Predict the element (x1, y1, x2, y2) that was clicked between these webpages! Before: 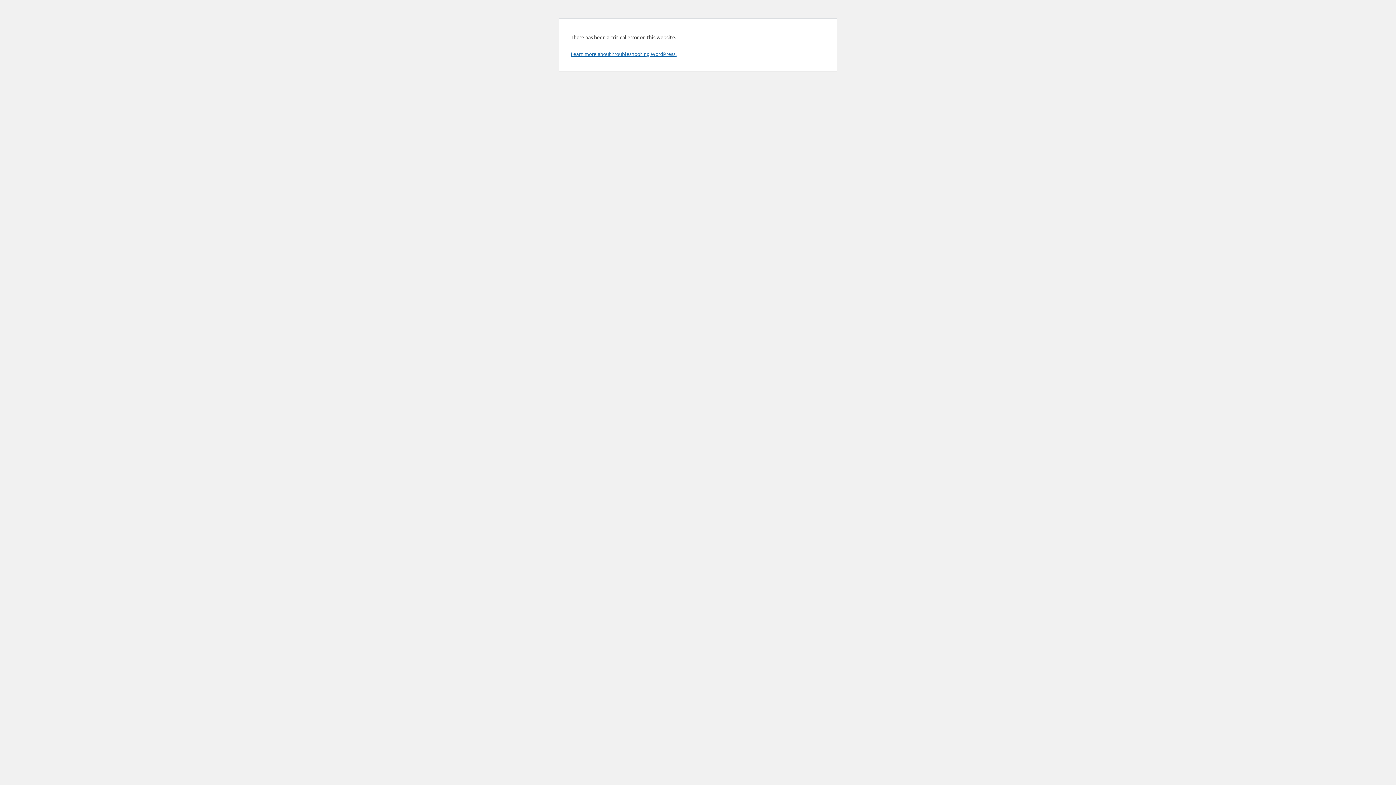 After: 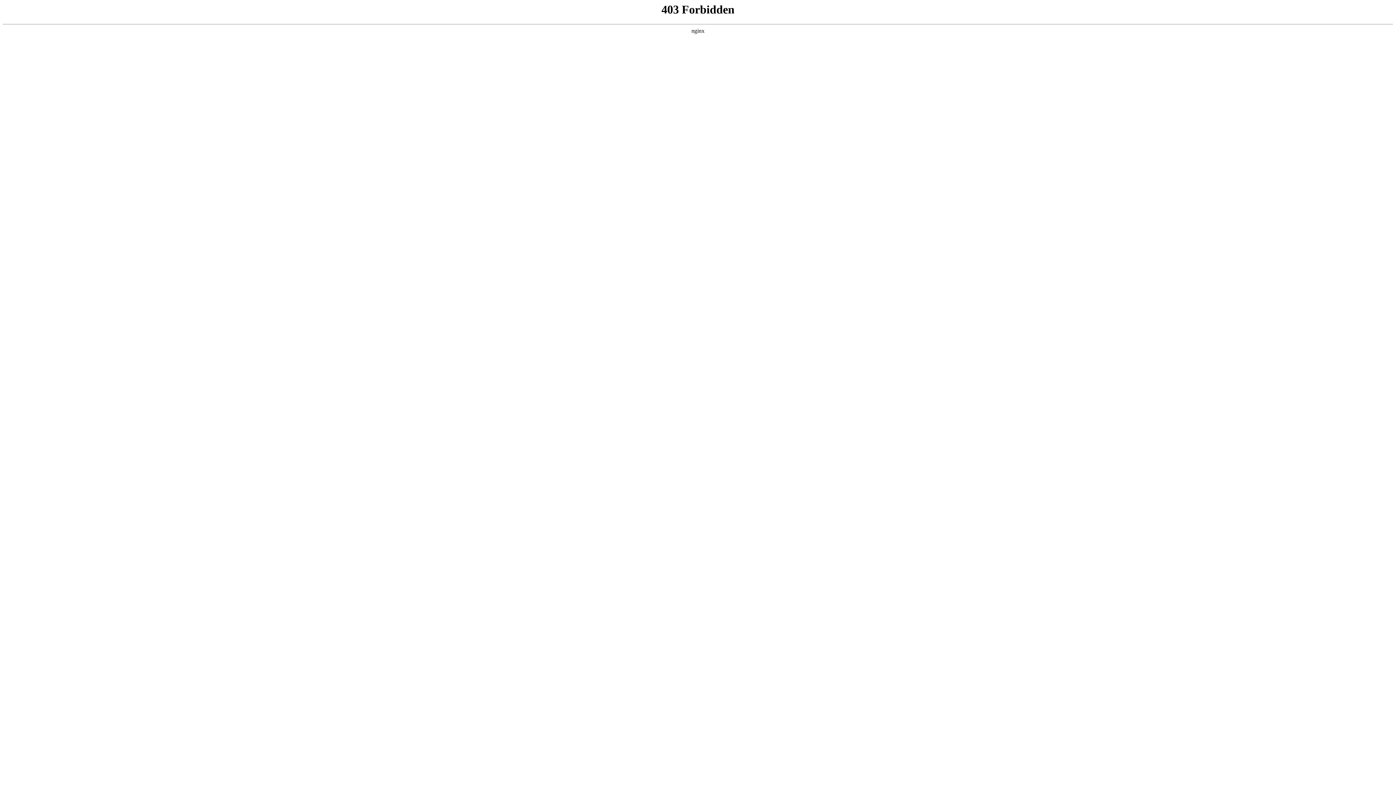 Action: bbox: (570, 50, 676, 57) label: Learn more about troubleshooting WordPress.